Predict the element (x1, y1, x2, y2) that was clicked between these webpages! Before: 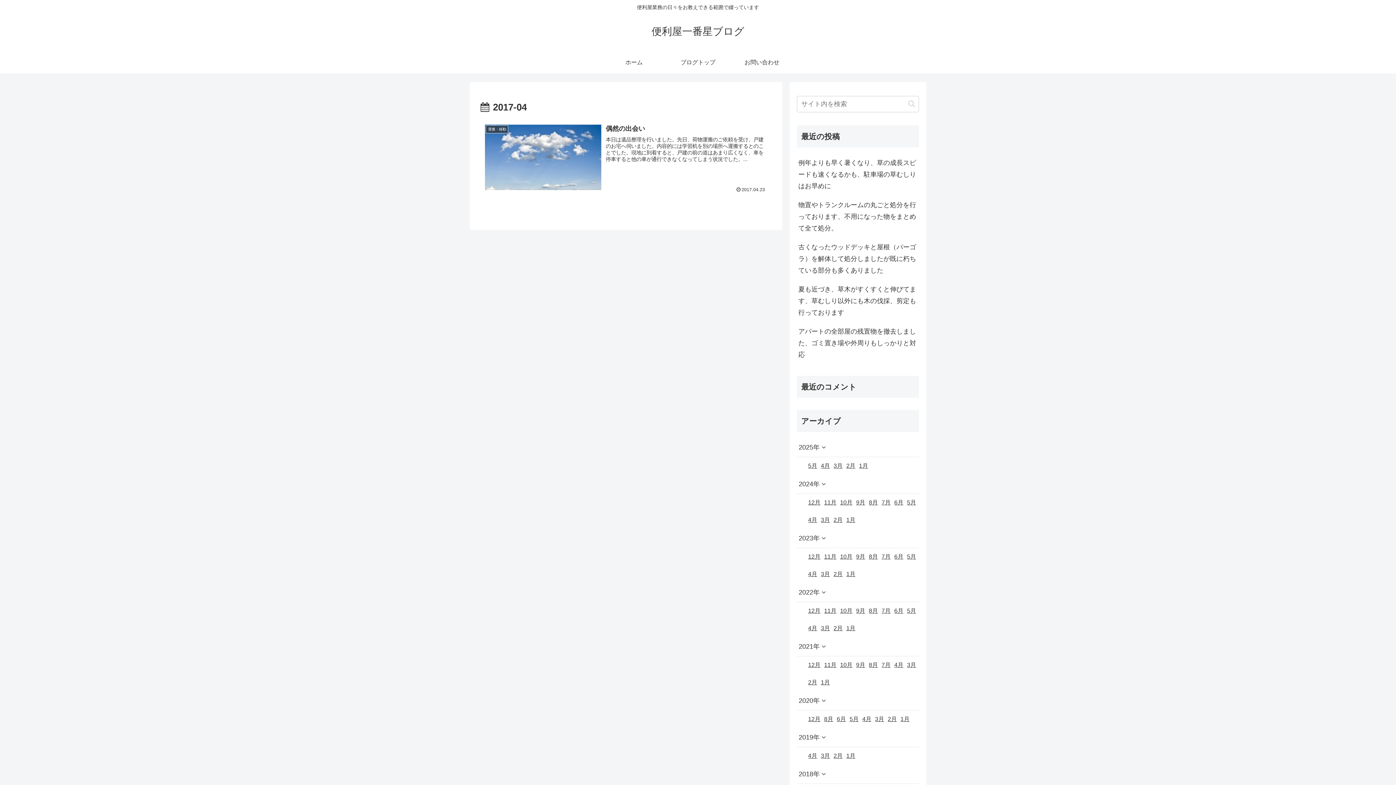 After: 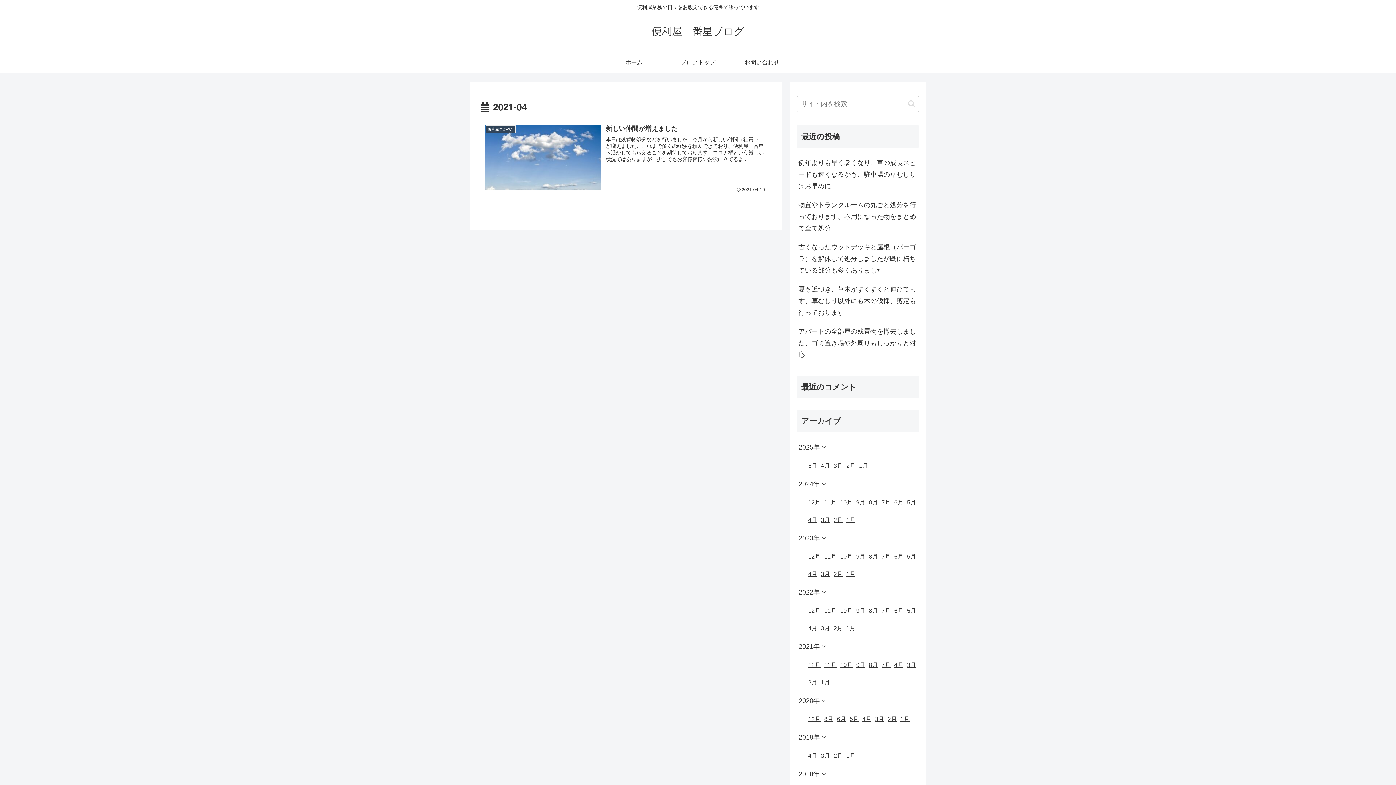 Action: label: 4月 bbox: (893, 656, 905, 674)